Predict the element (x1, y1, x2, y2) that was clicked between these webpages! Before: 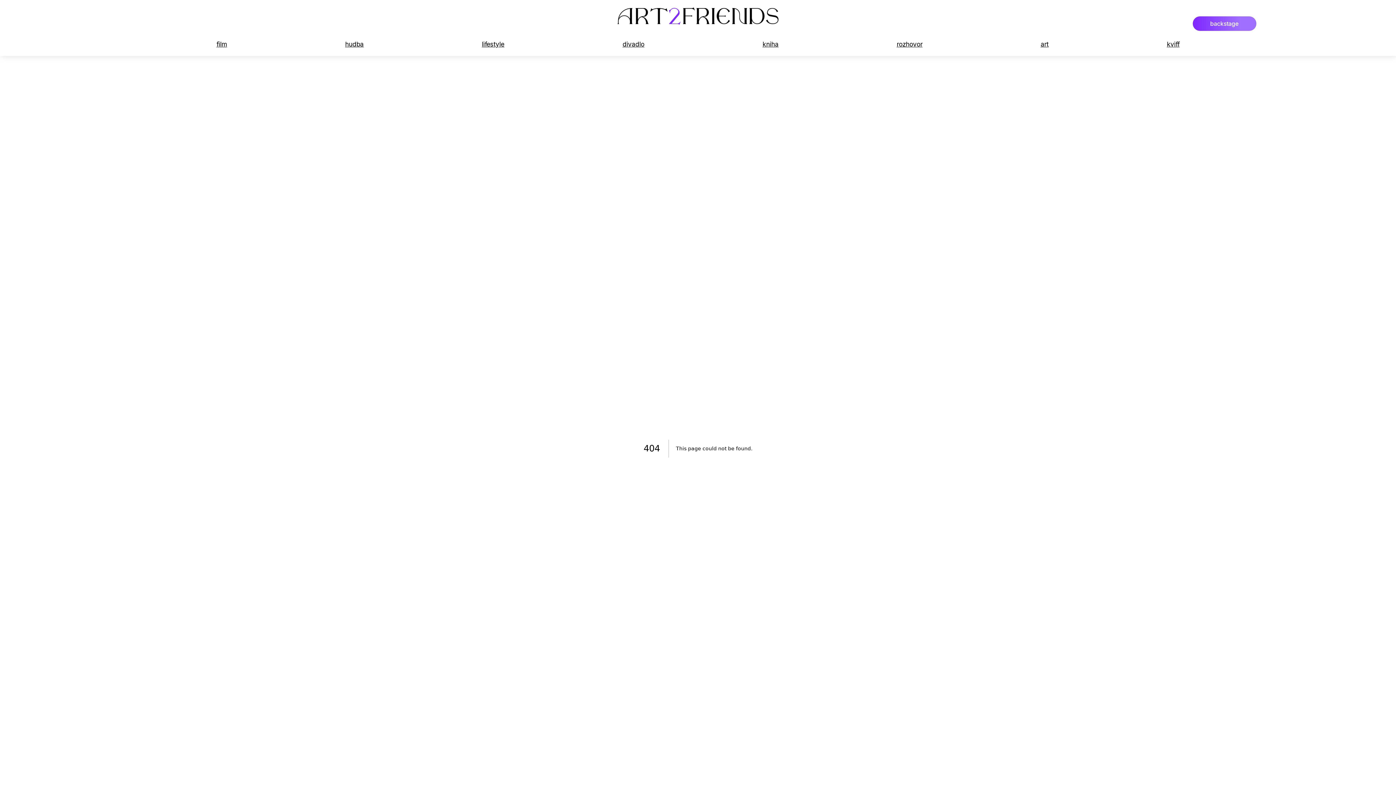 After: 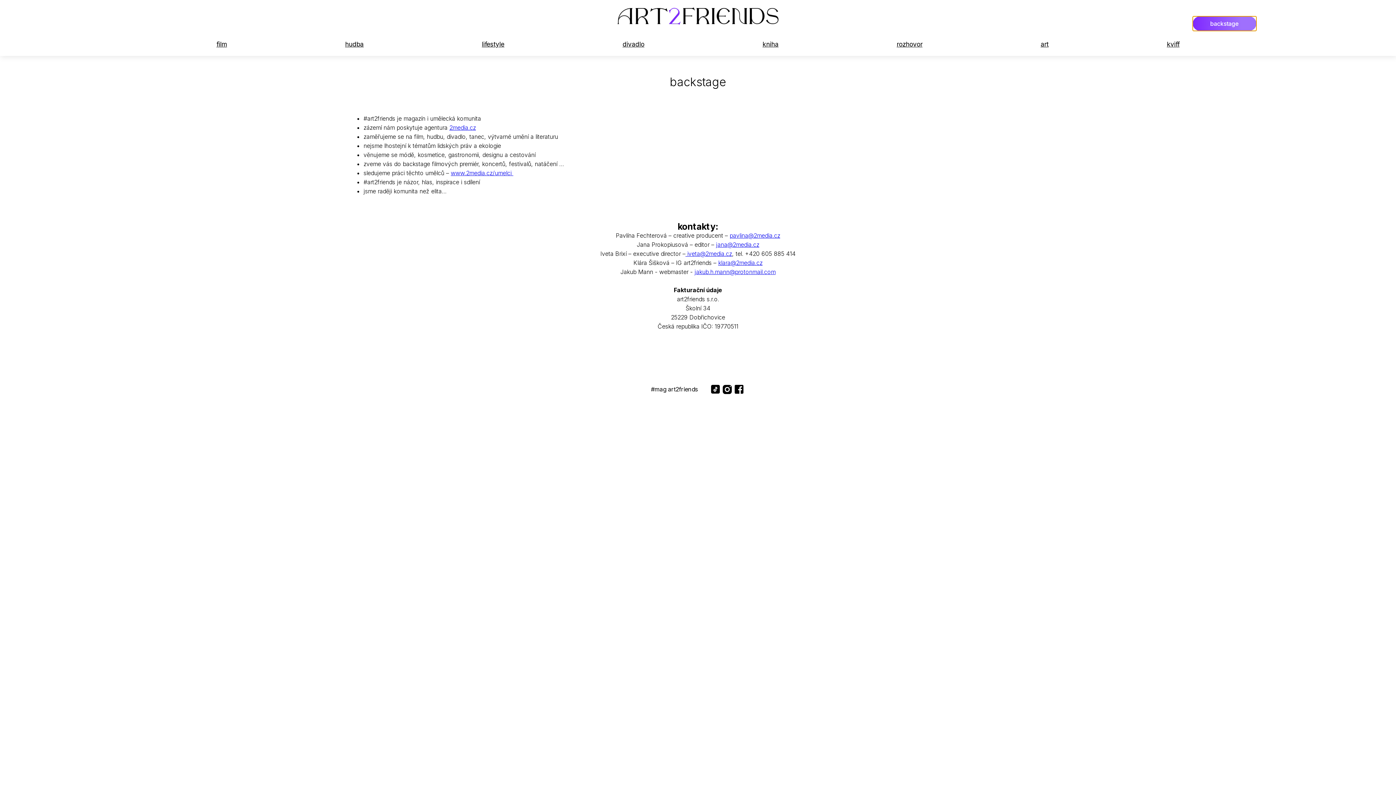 Action: bbox: (1193, 16, 1256, 30) label: backstage